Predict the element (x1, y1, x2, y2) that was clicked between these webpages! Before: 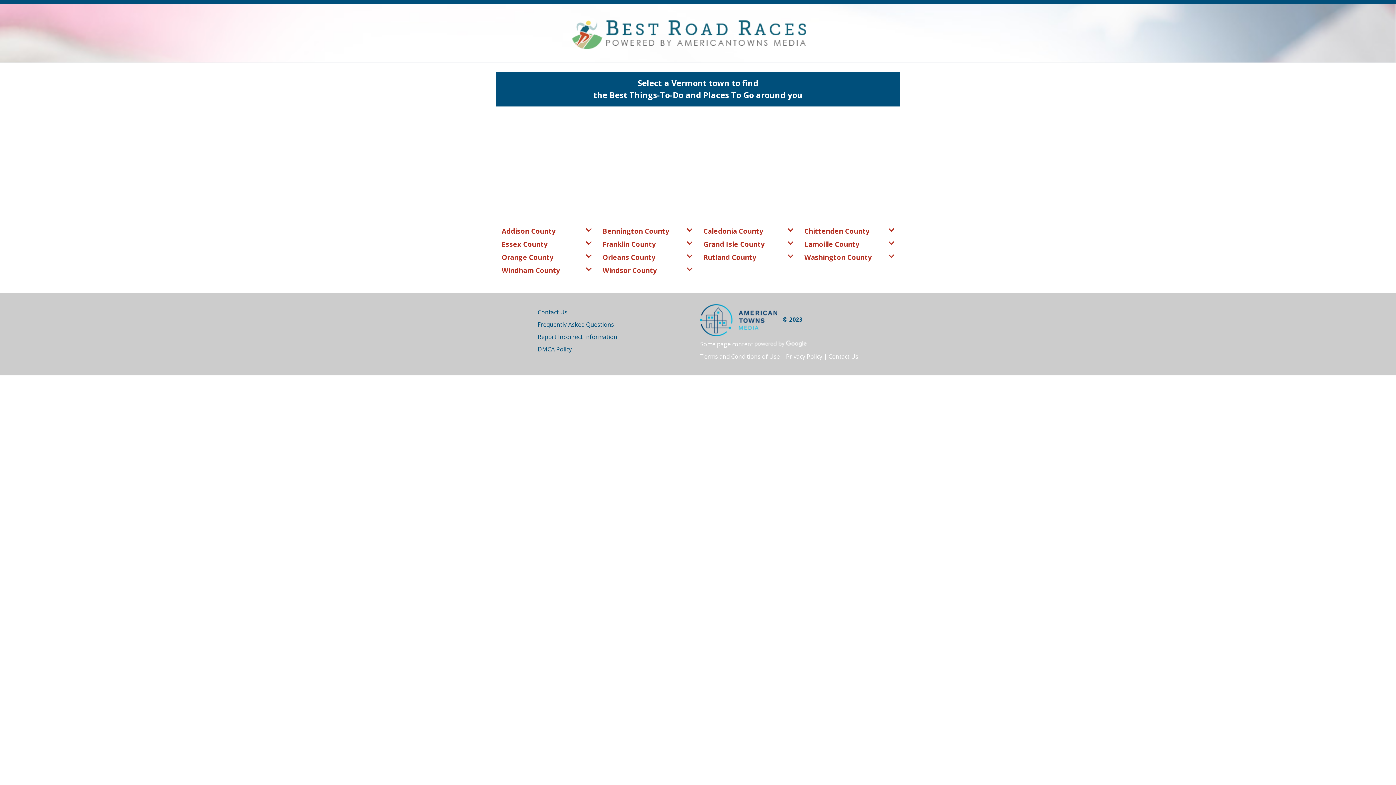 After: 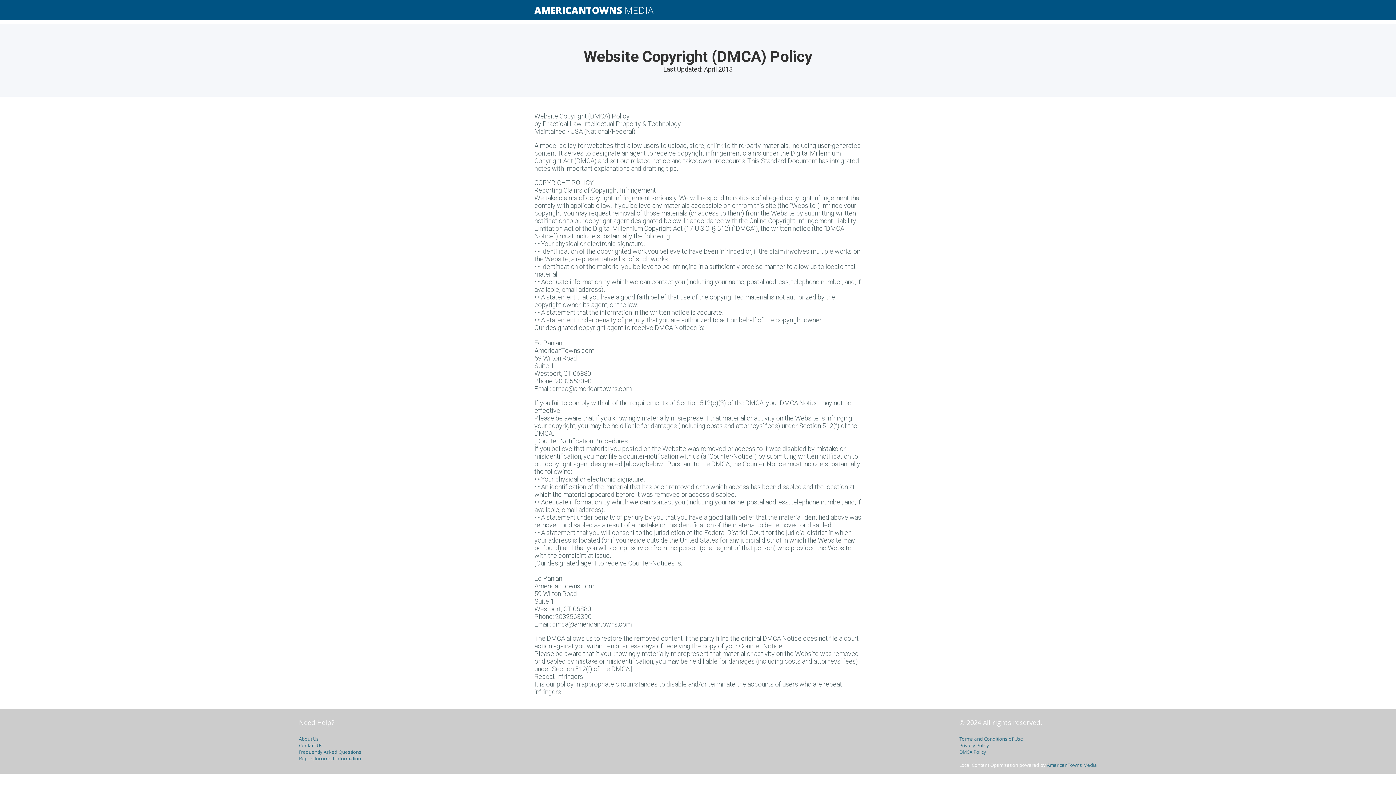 Action: bbox: (537, 345, 572, 353) label: DMCA Policy